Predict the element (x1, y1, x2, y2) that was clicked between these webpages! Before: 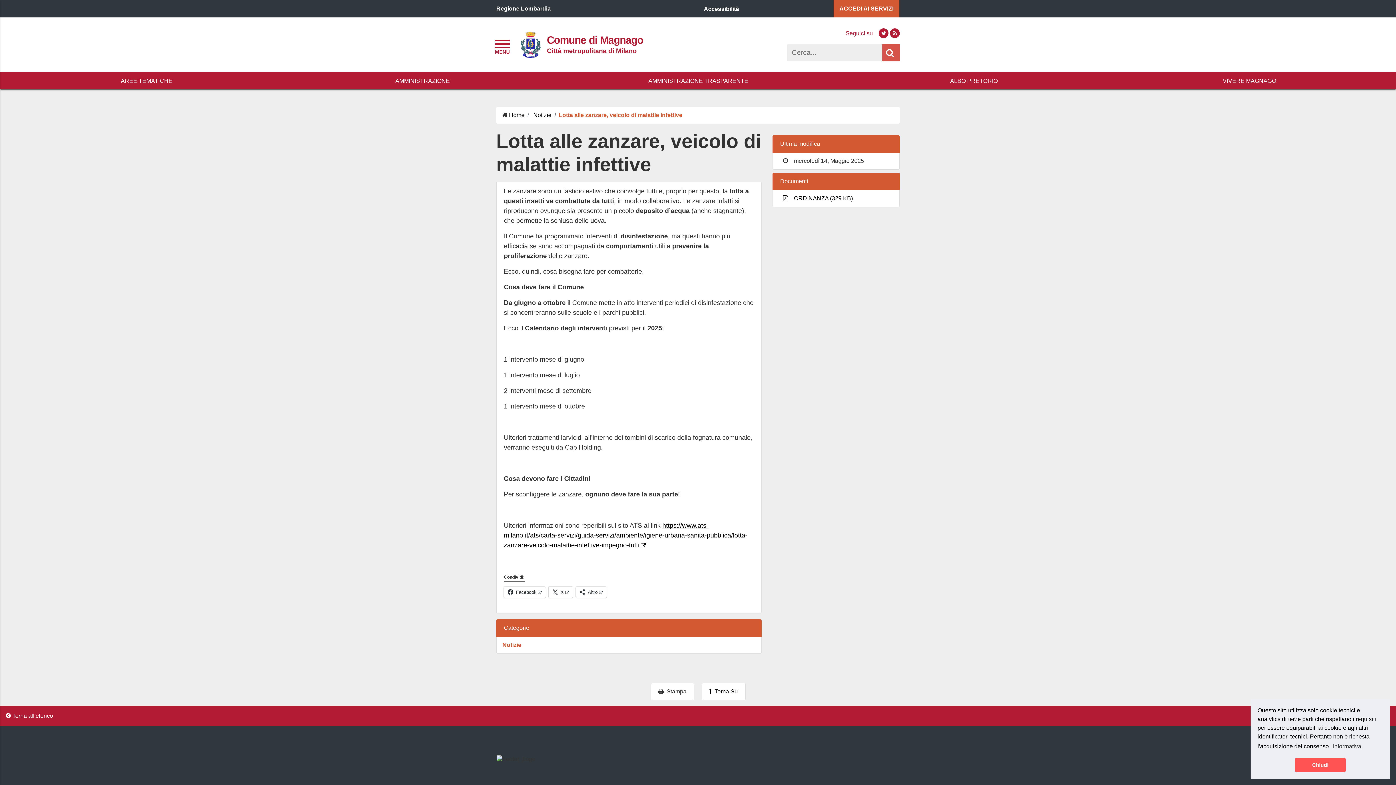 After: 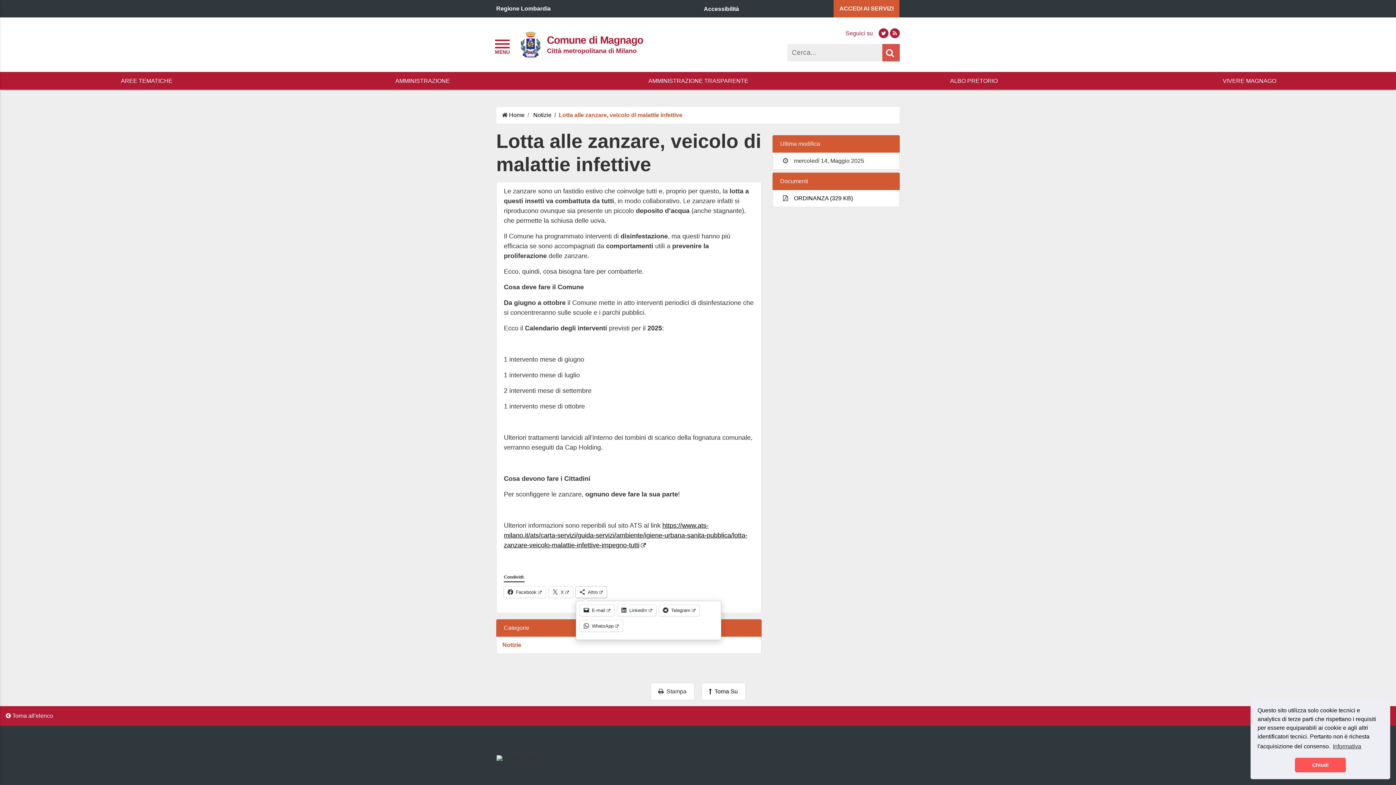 Action: label: Altro bbox: (576, 586, 606, 598)